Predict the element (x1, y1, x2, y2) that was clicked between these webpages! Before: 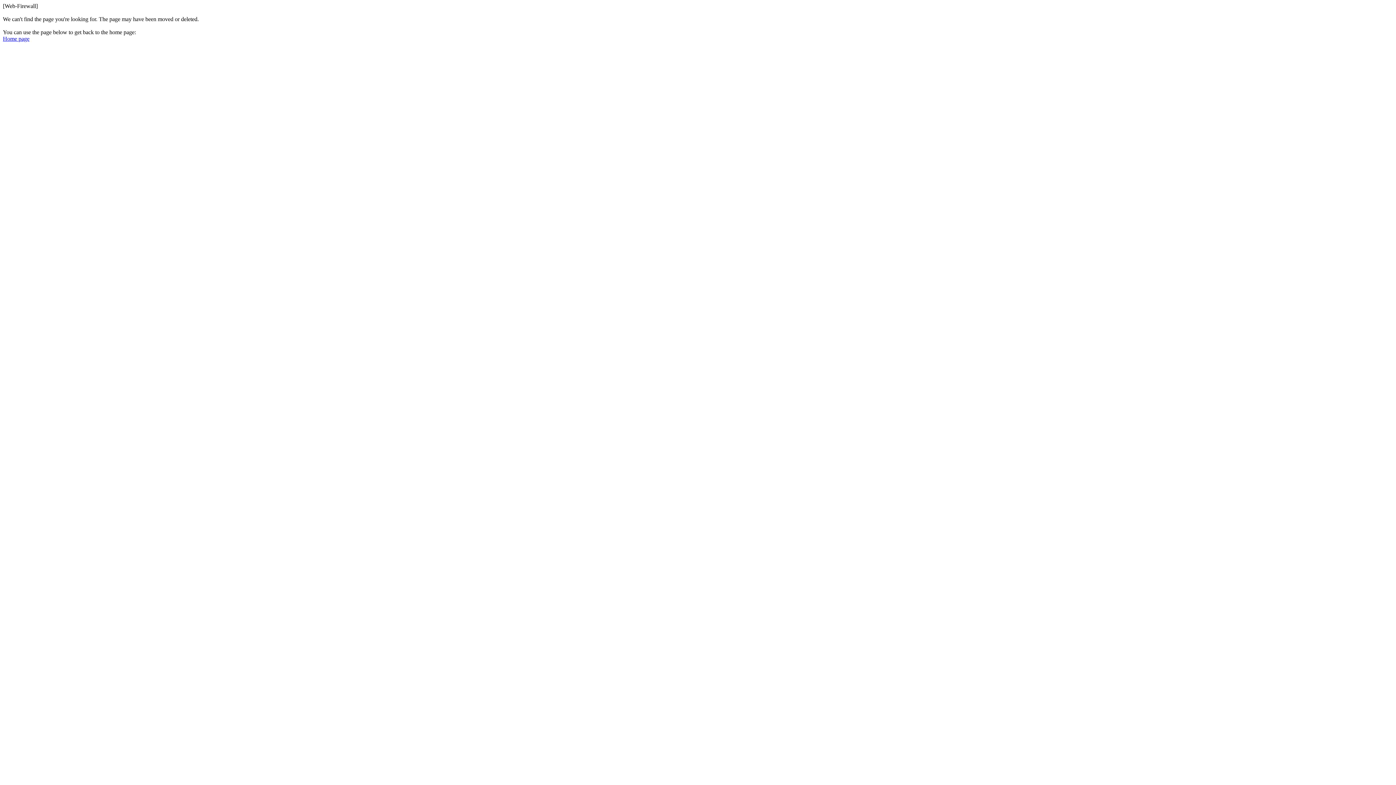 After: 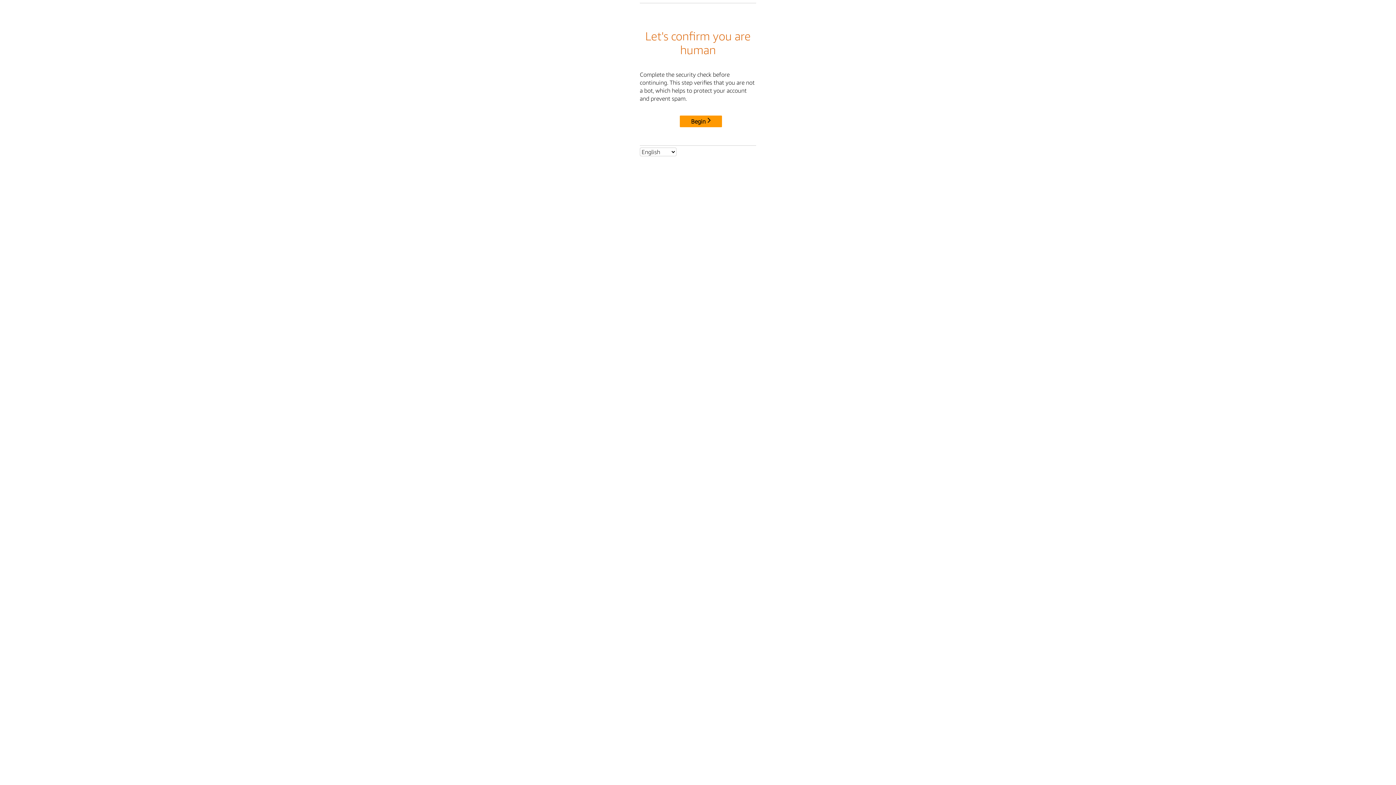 Action: bbox: (2, 35, 29, 41) label: Home page